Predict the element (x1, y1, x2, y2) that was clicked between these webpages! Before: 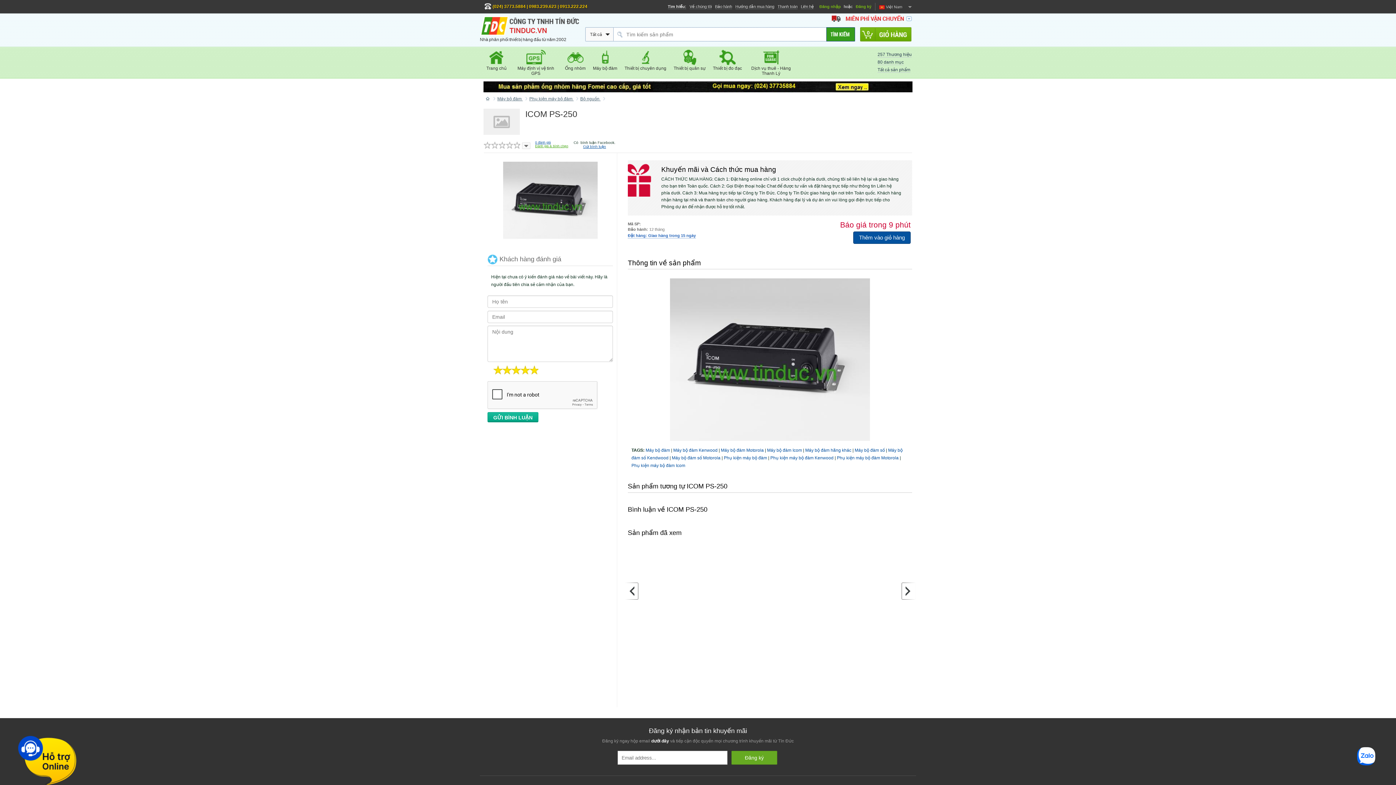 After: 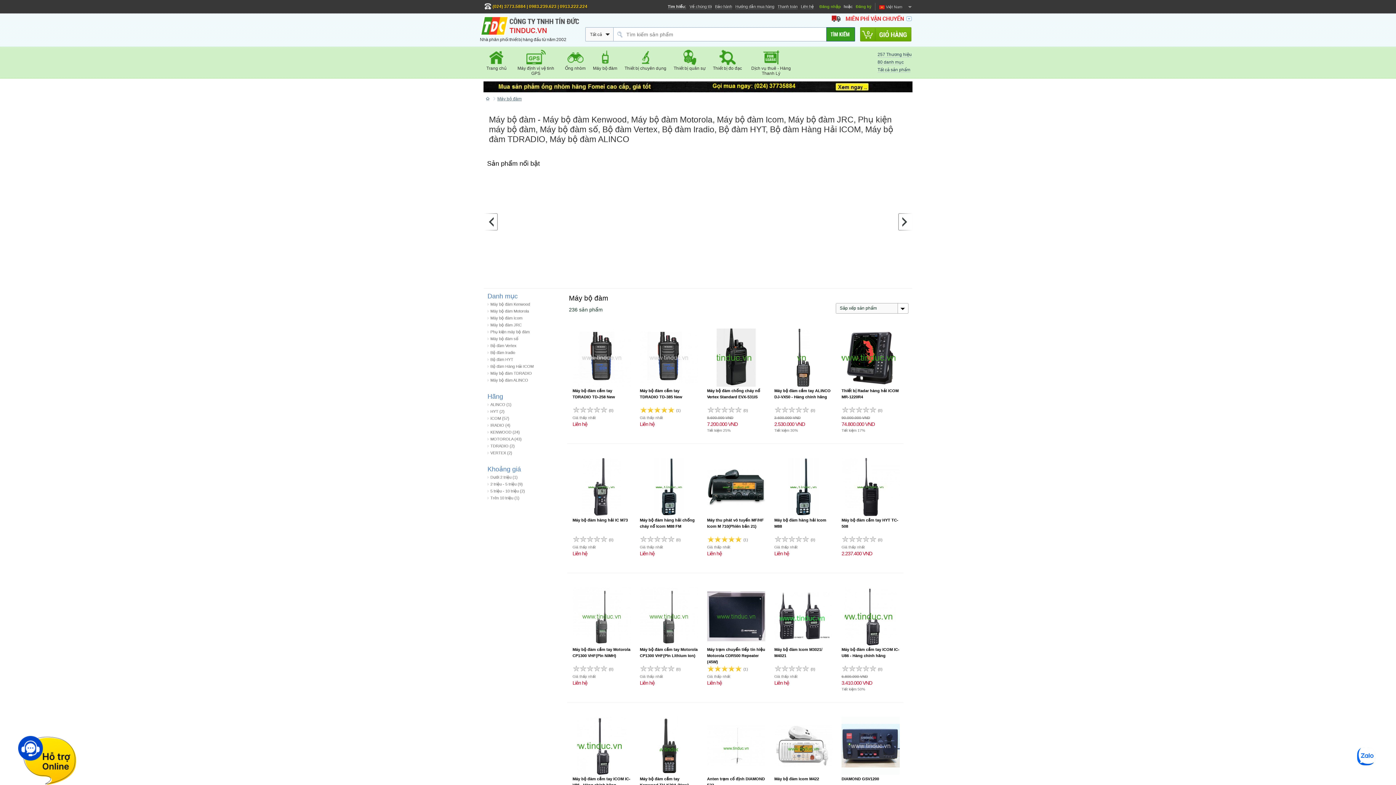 Action: label: Máy bộ đàm bbox: (589, 48, 621, 78)